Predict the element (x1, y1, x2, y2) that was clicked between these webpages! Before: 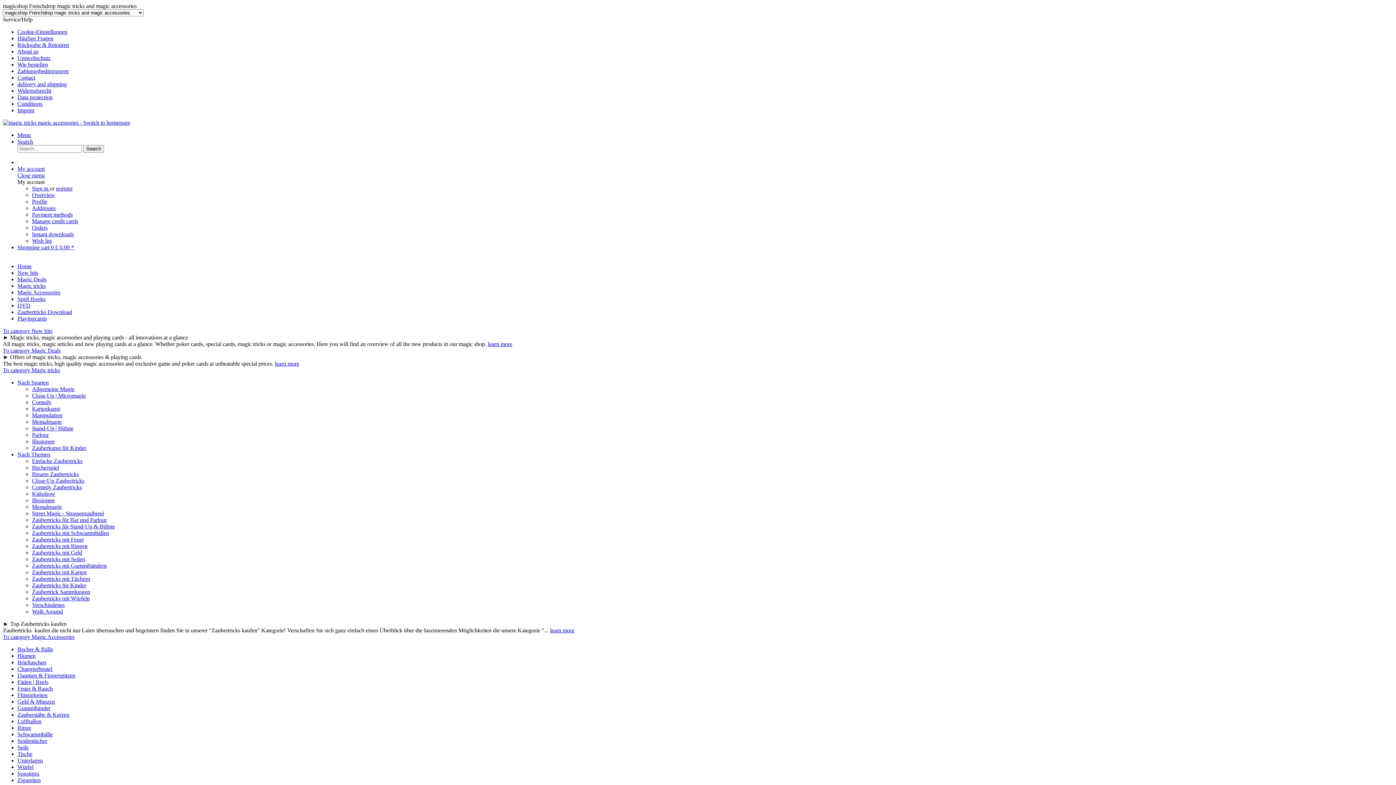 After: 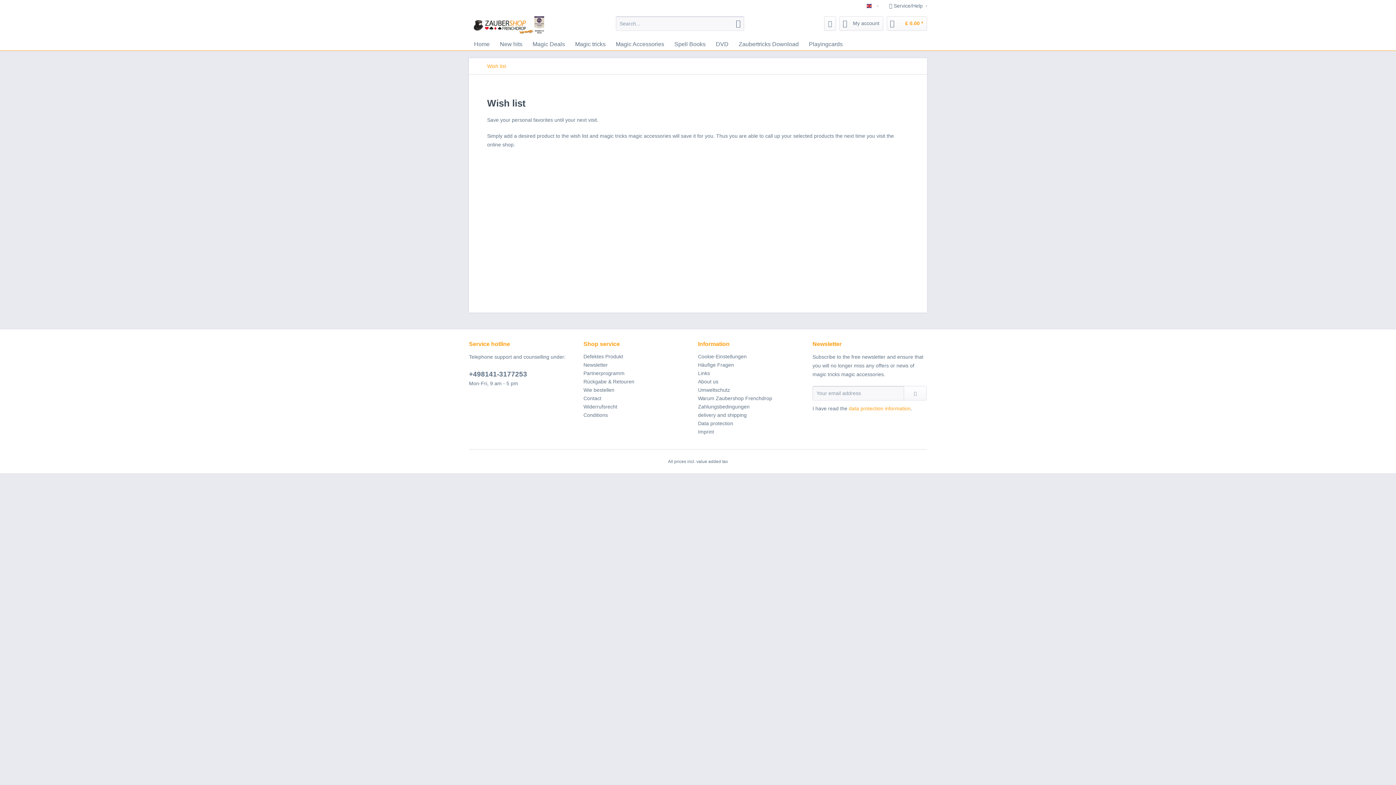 Action: bbox: (32, 237, 51, 244) label: Wish list